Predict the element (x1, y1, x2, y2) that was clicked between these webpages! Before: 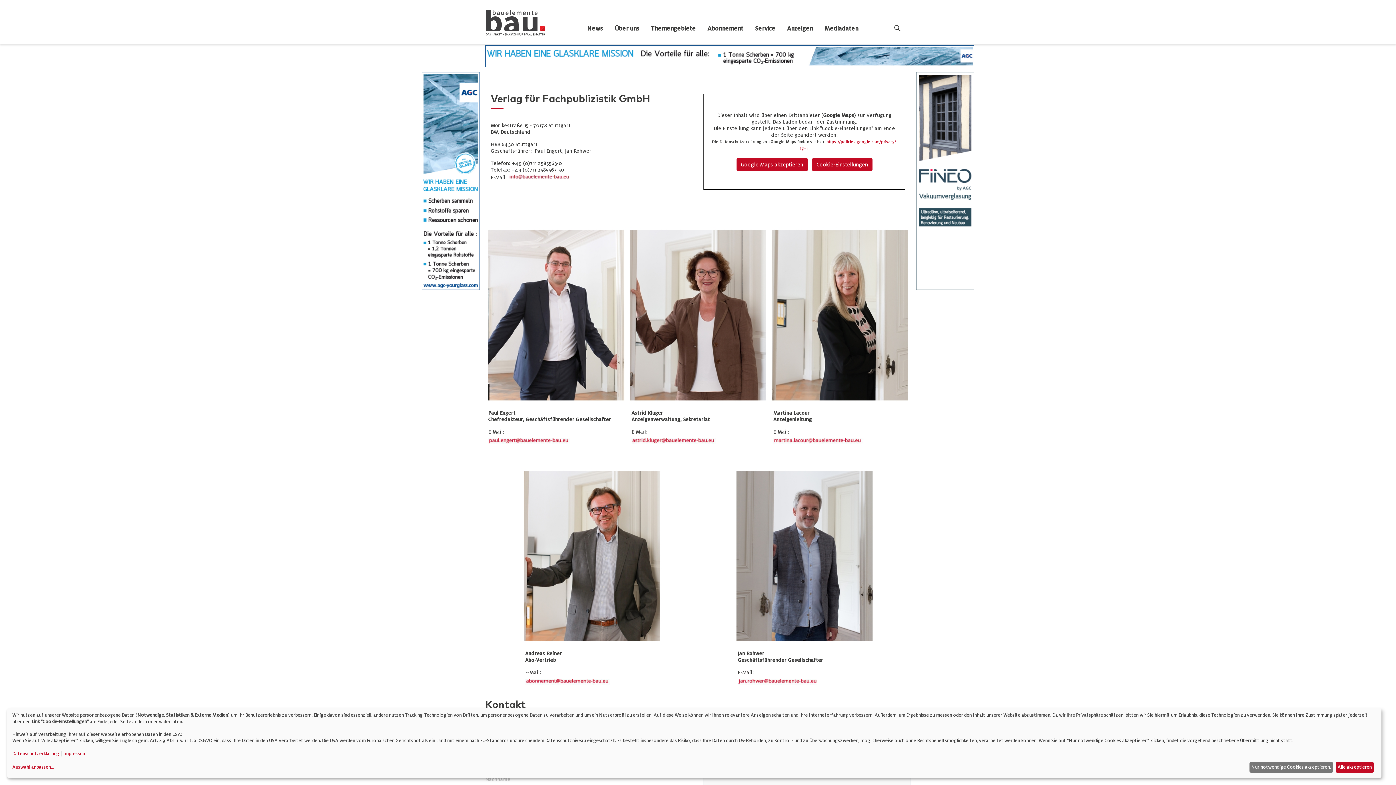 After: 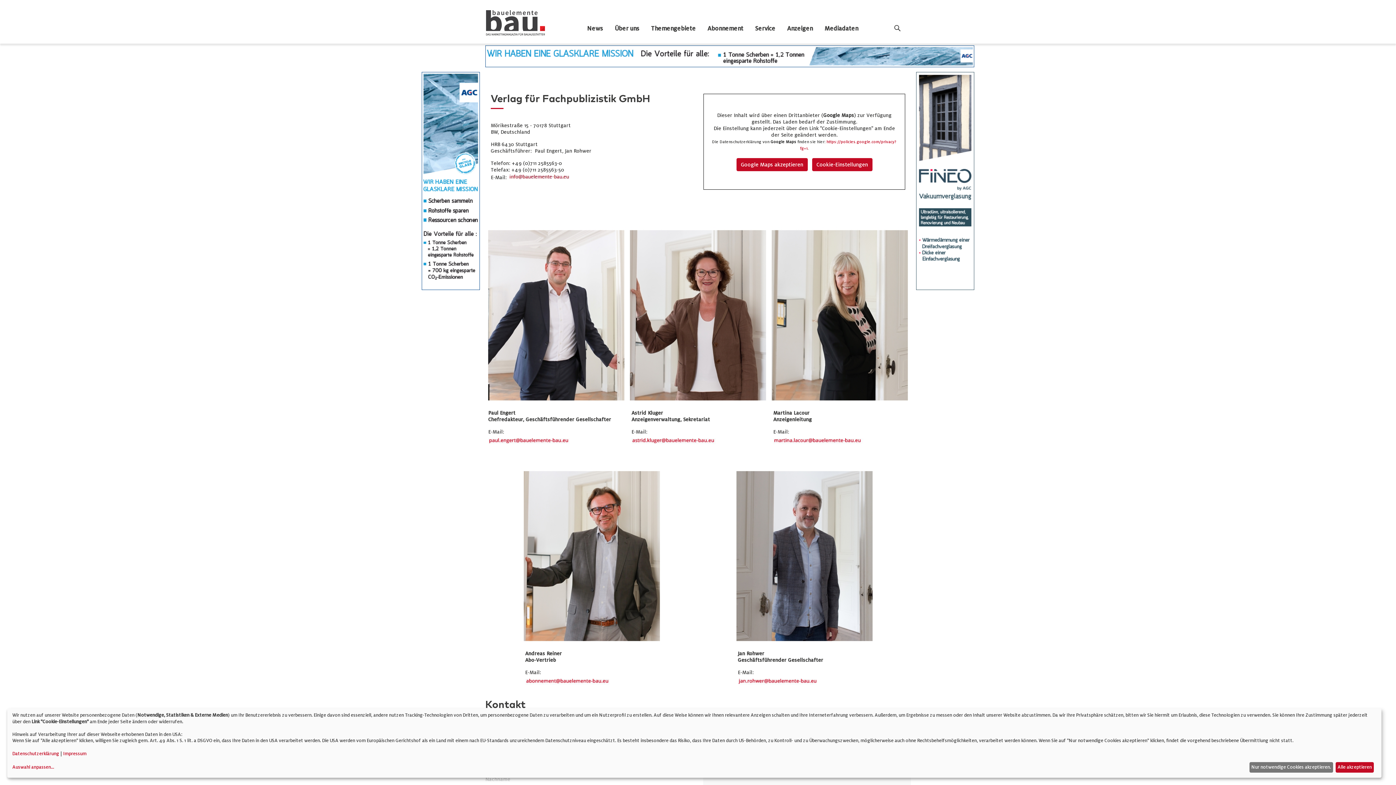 Action: bbox: (508, 174, 571, 180)